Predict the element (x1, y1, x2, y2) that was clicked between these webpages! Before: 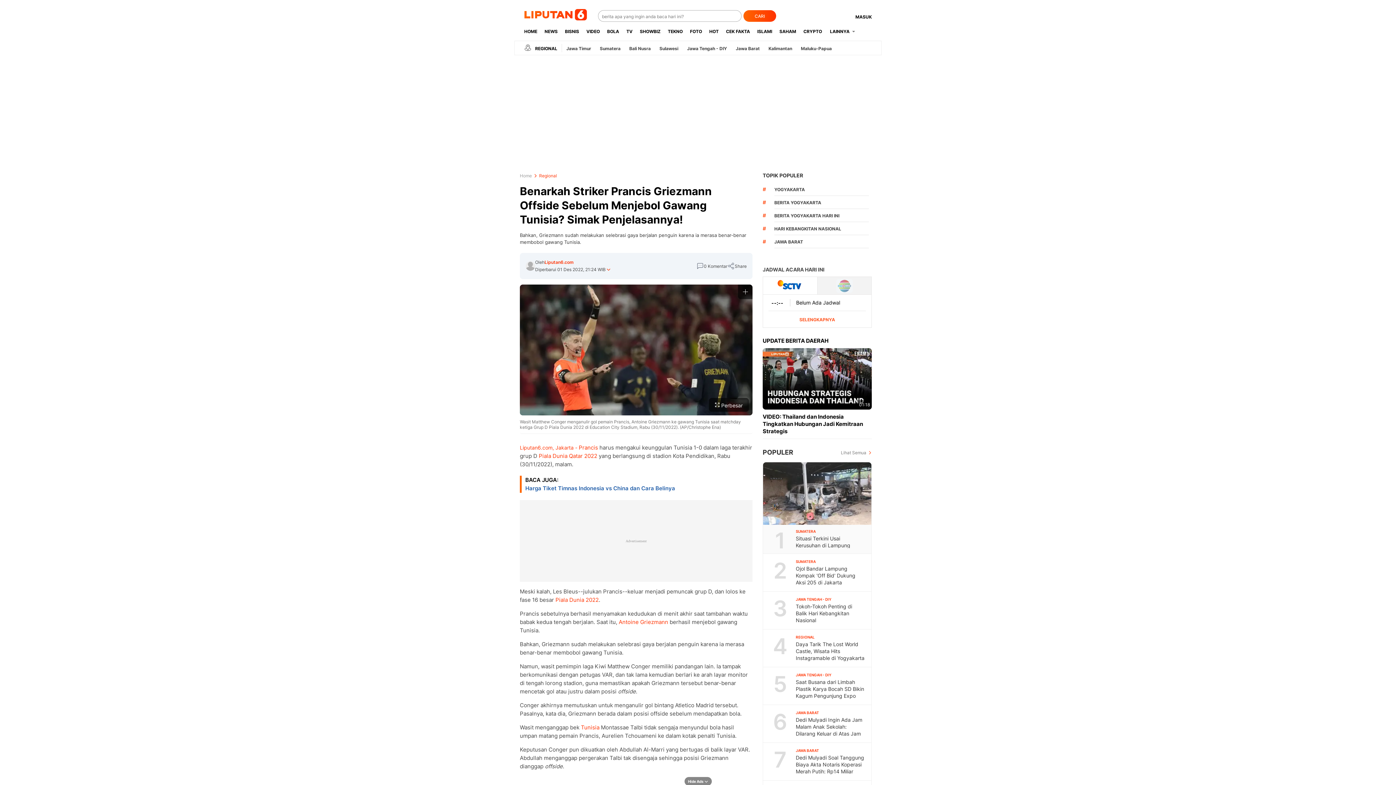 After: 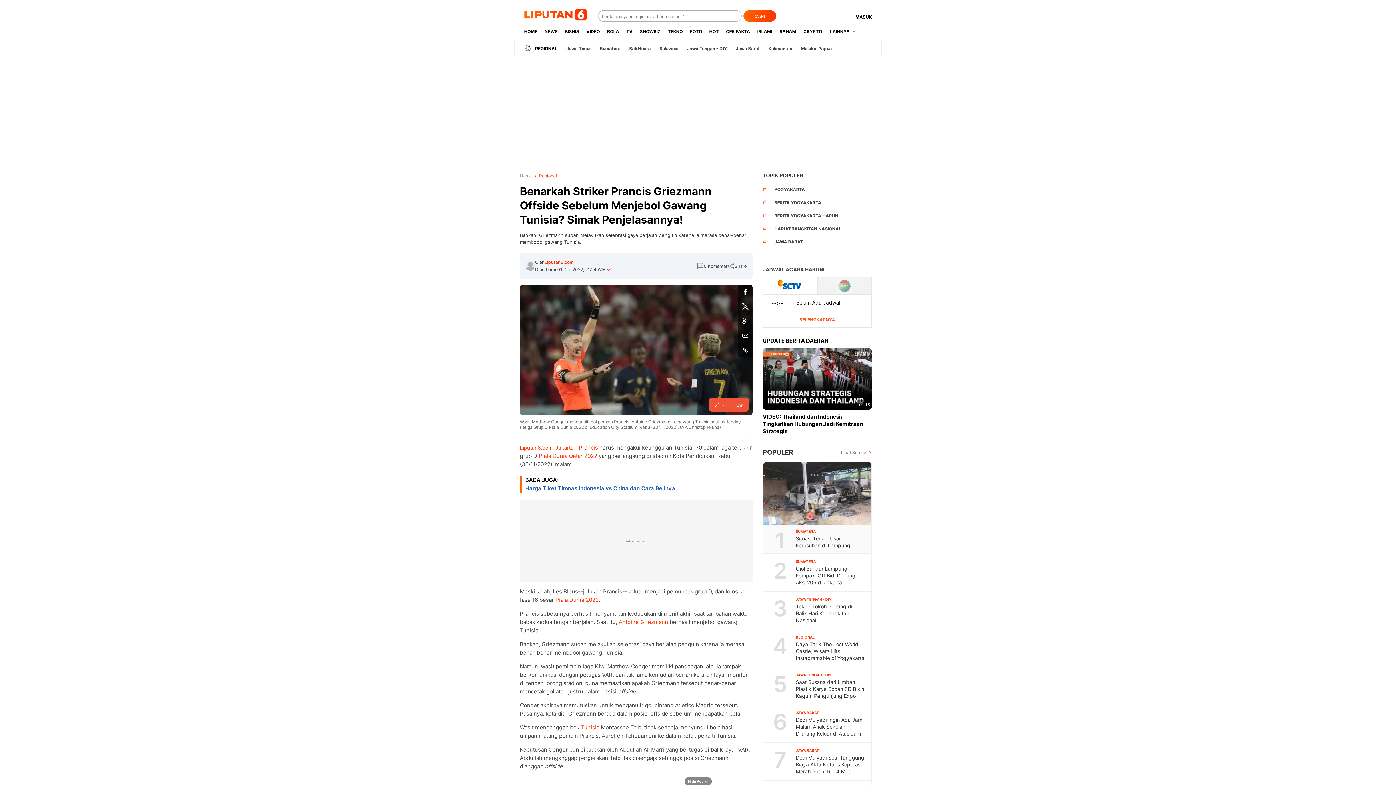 Action: bbox: (738, 313, 752, 328)